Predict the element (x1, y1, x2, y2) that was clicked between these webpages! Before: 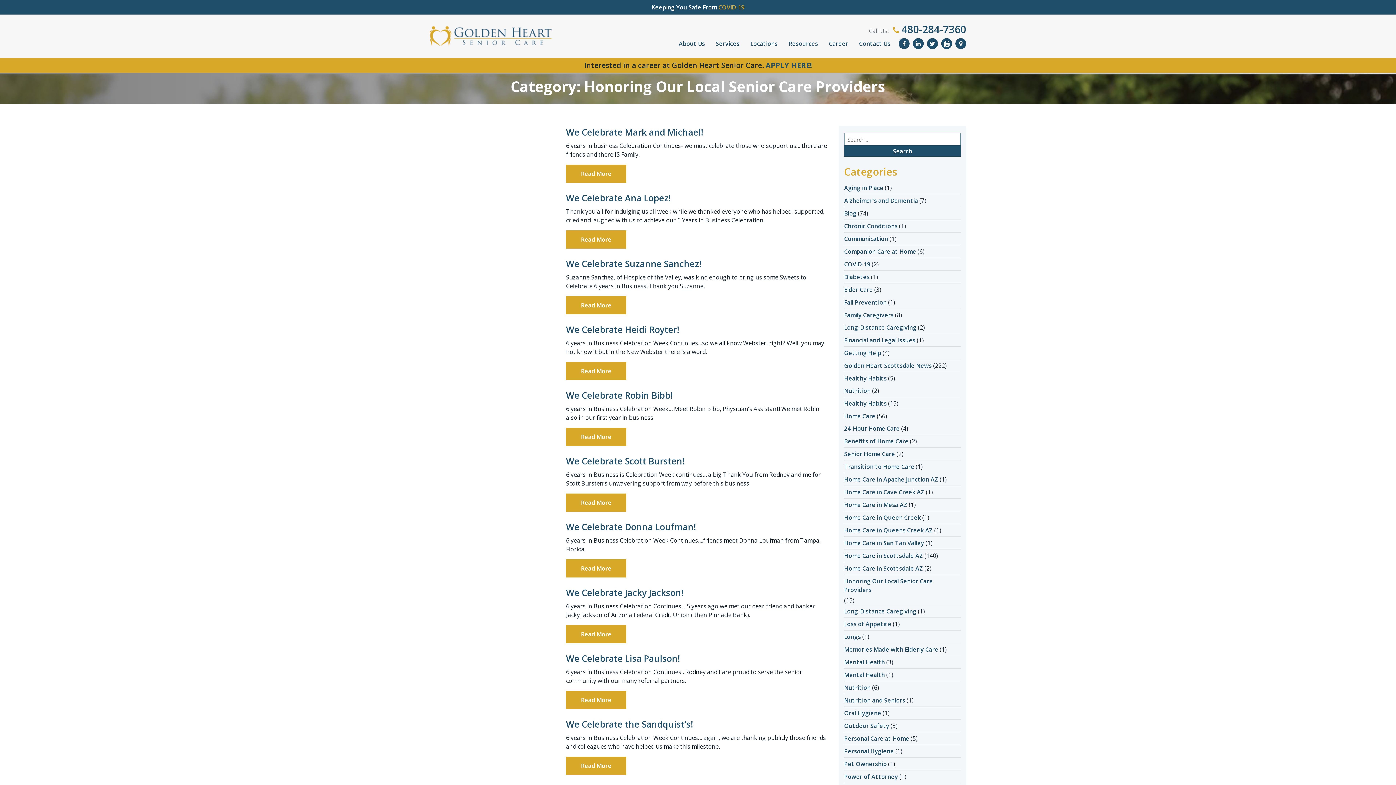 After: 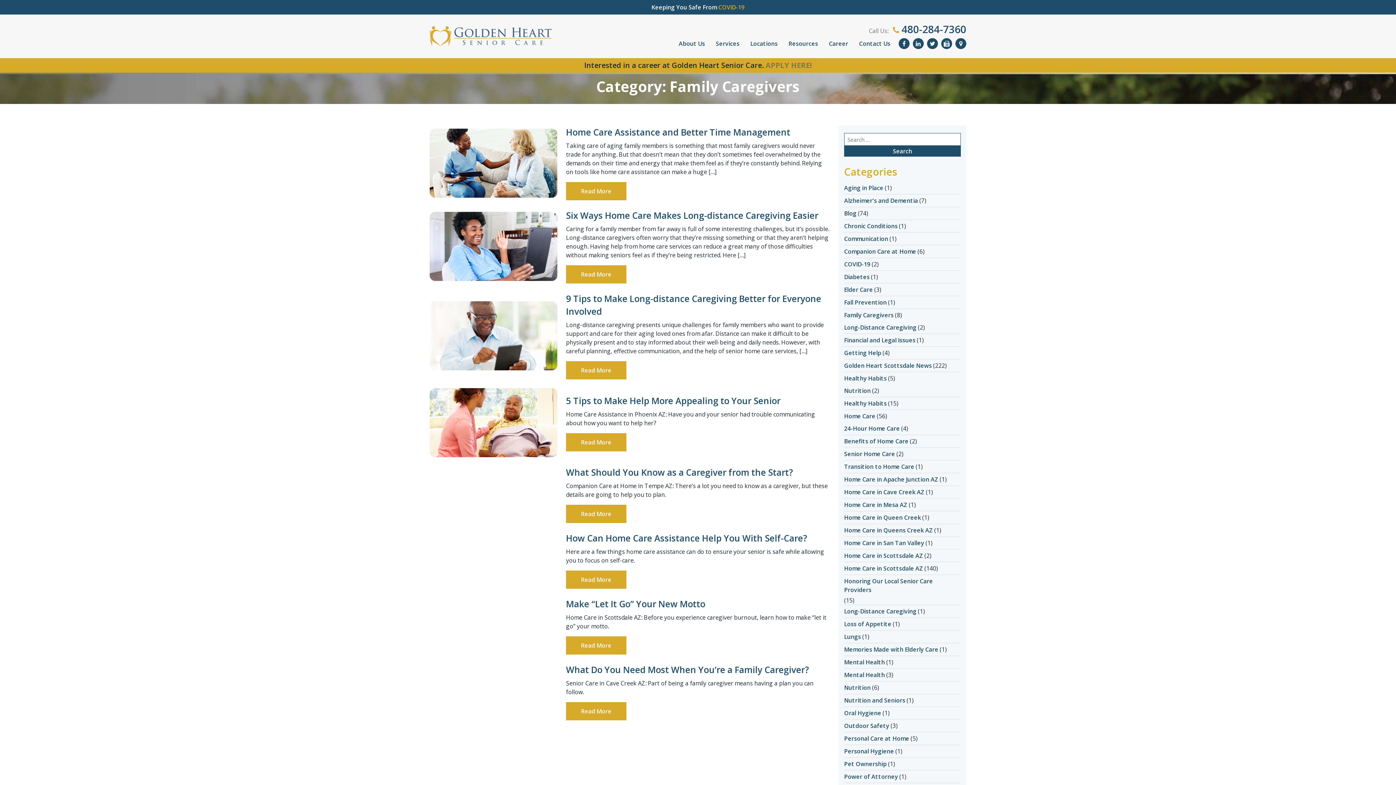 Action: bbox: (844, 309, 893, 321) label: Family Caregivers